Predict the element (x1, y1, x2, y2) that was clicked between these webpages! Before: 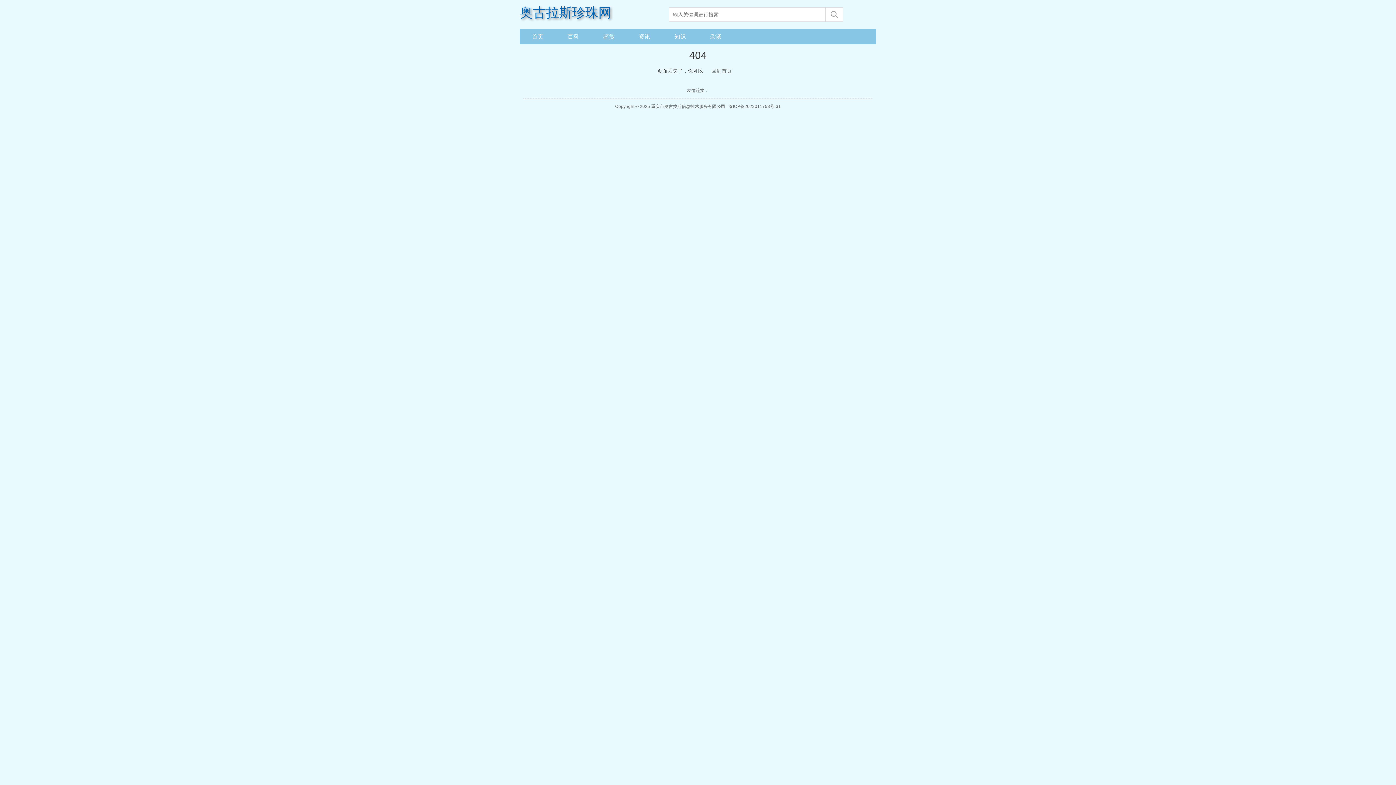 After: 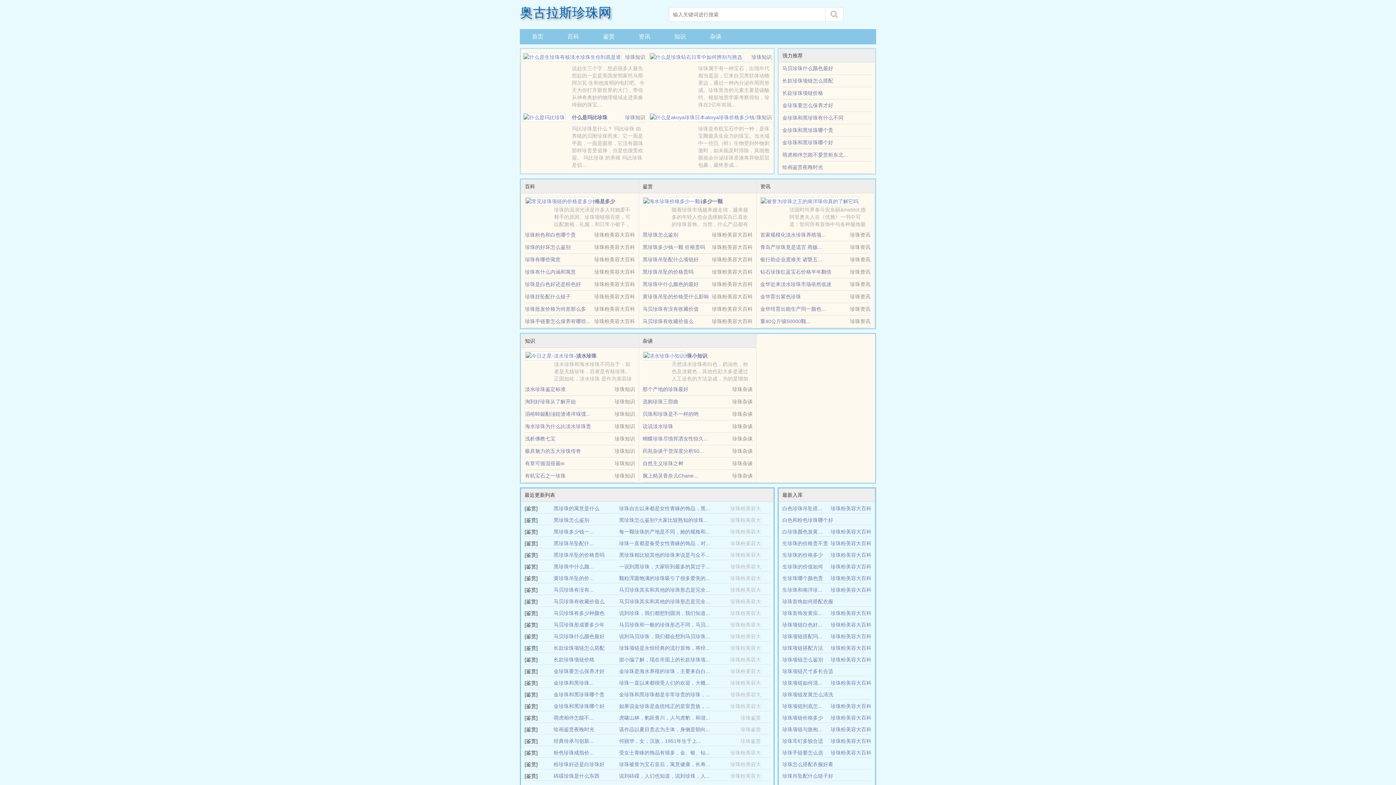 Action: bbox: (706, 65, 736, 76) label: 回到首页